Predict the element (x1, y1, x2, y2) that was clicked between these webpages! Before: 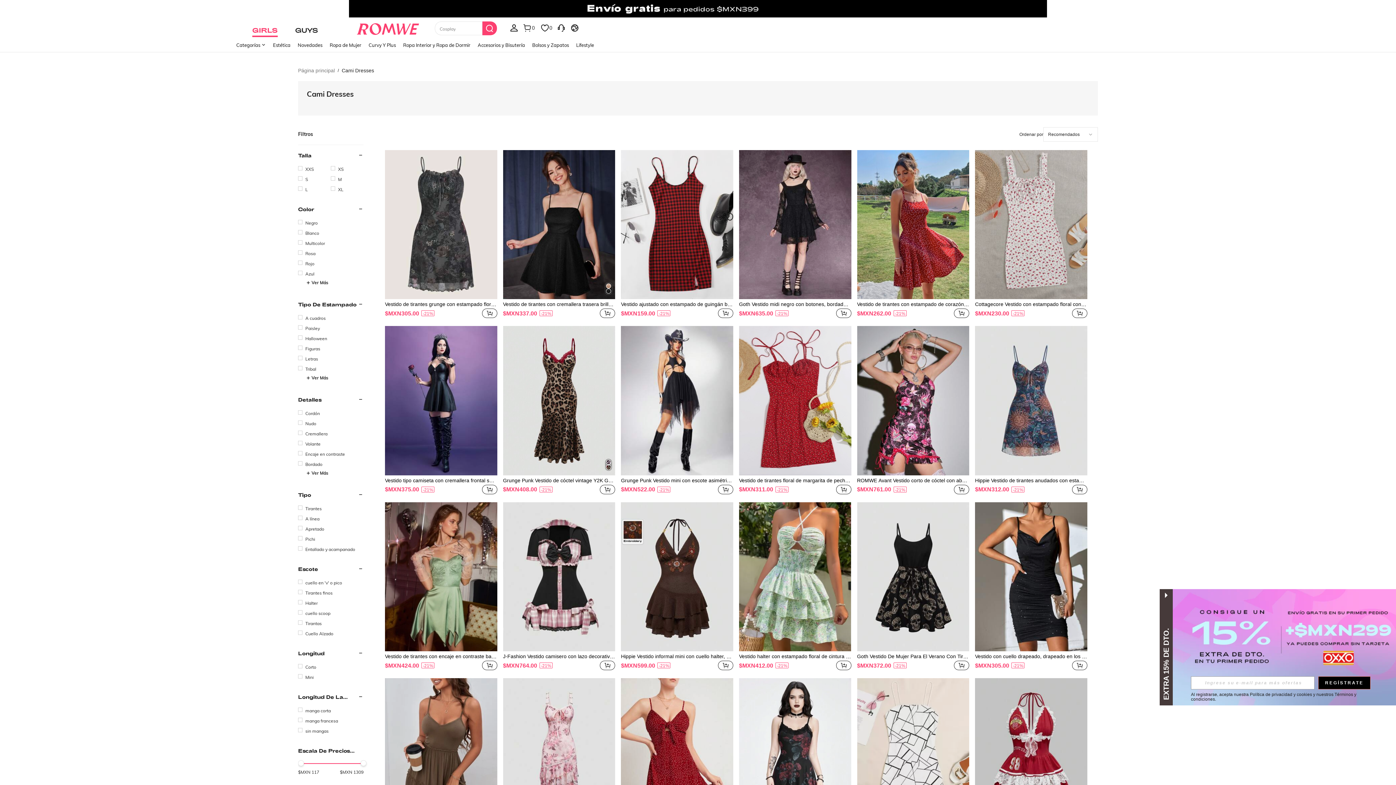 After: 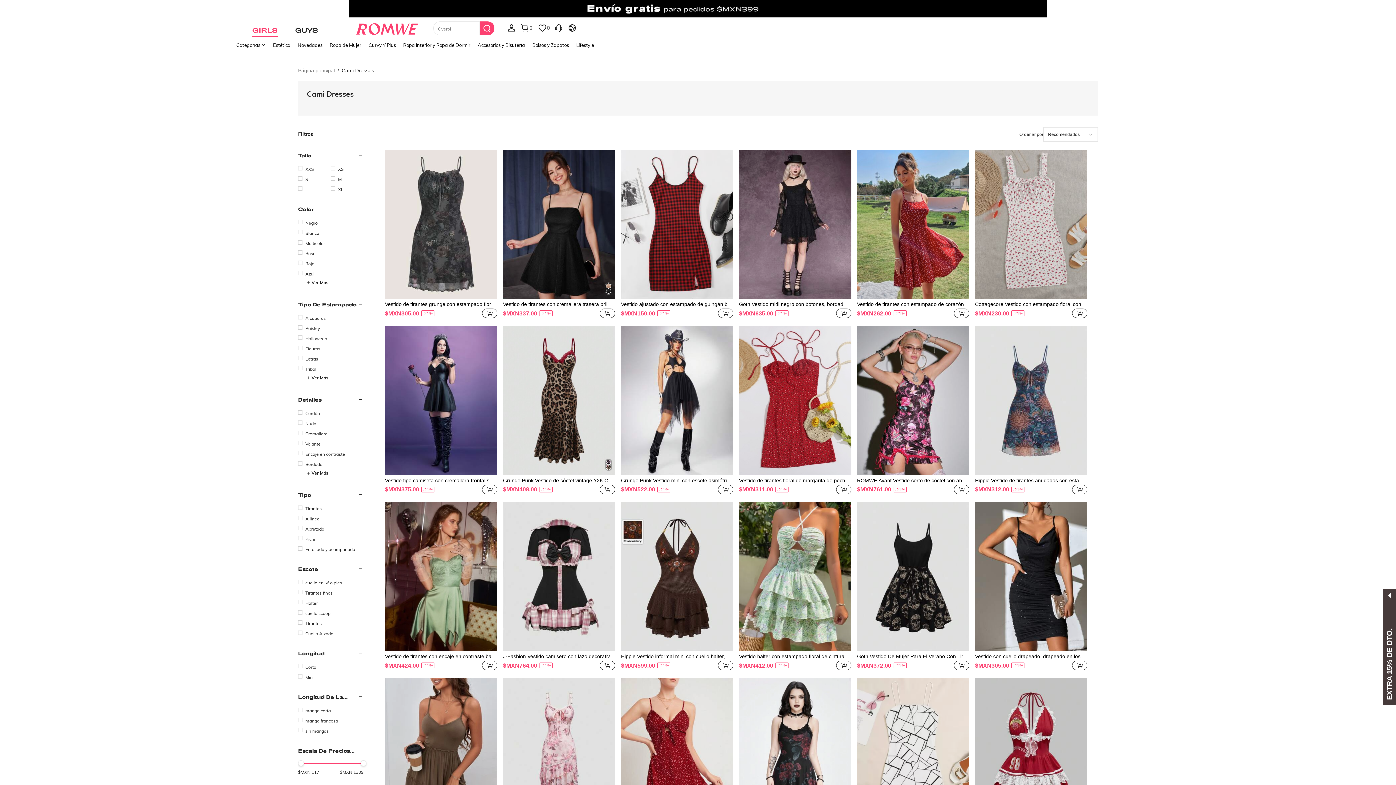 Action: bbox: (298, 748, 363, 754) label: Escala de precios(MXN)